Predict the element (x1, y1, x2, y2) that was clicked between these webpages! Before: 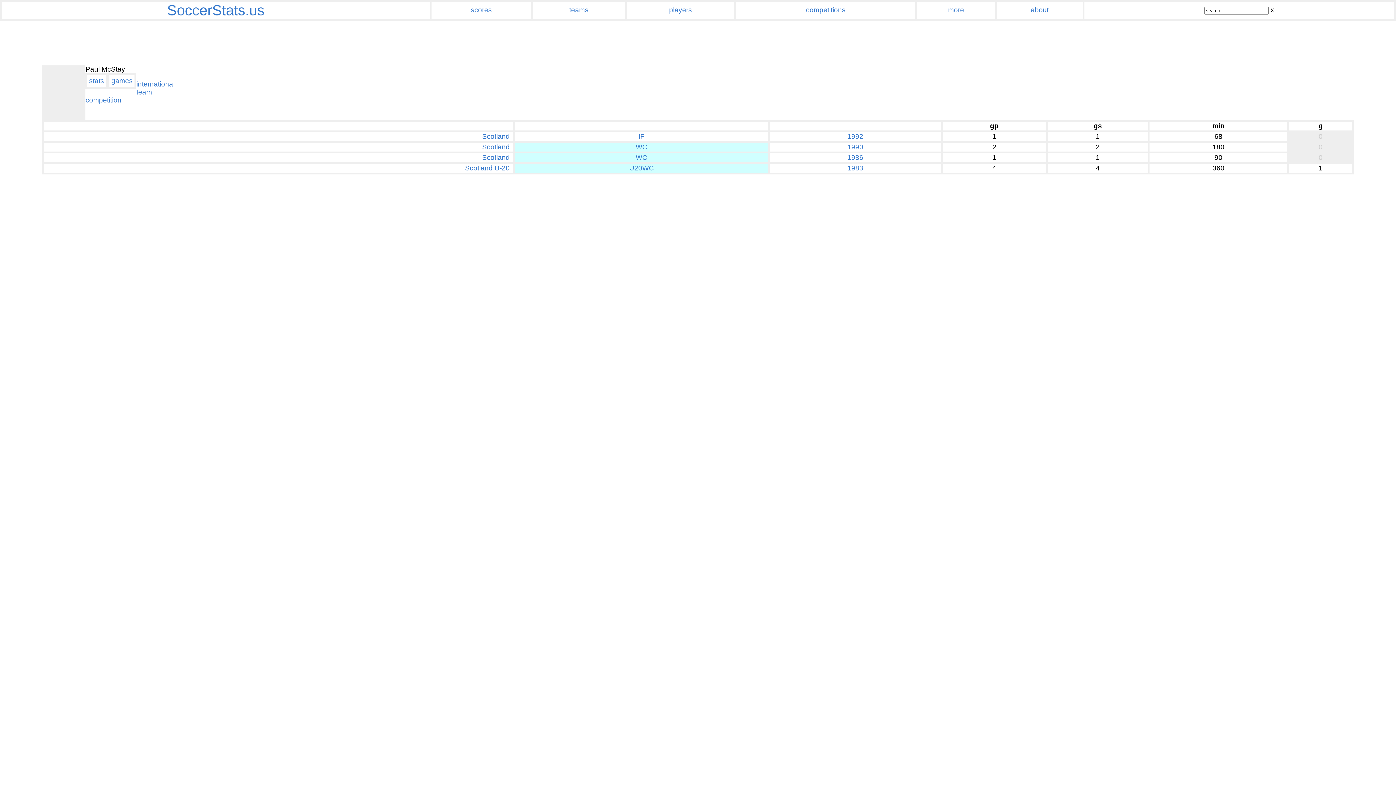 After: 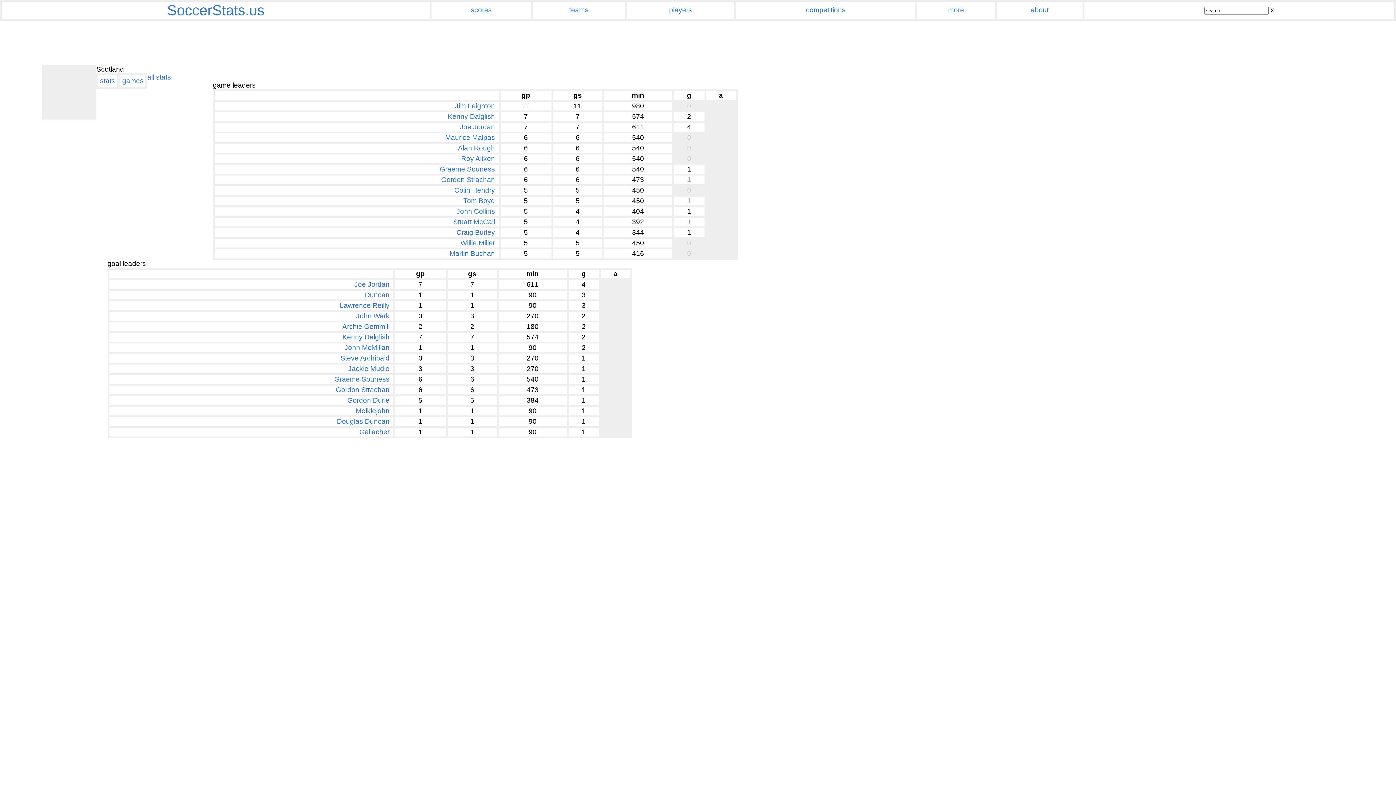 Action: label: Scotland bbox: (482, 153, 509, 161)